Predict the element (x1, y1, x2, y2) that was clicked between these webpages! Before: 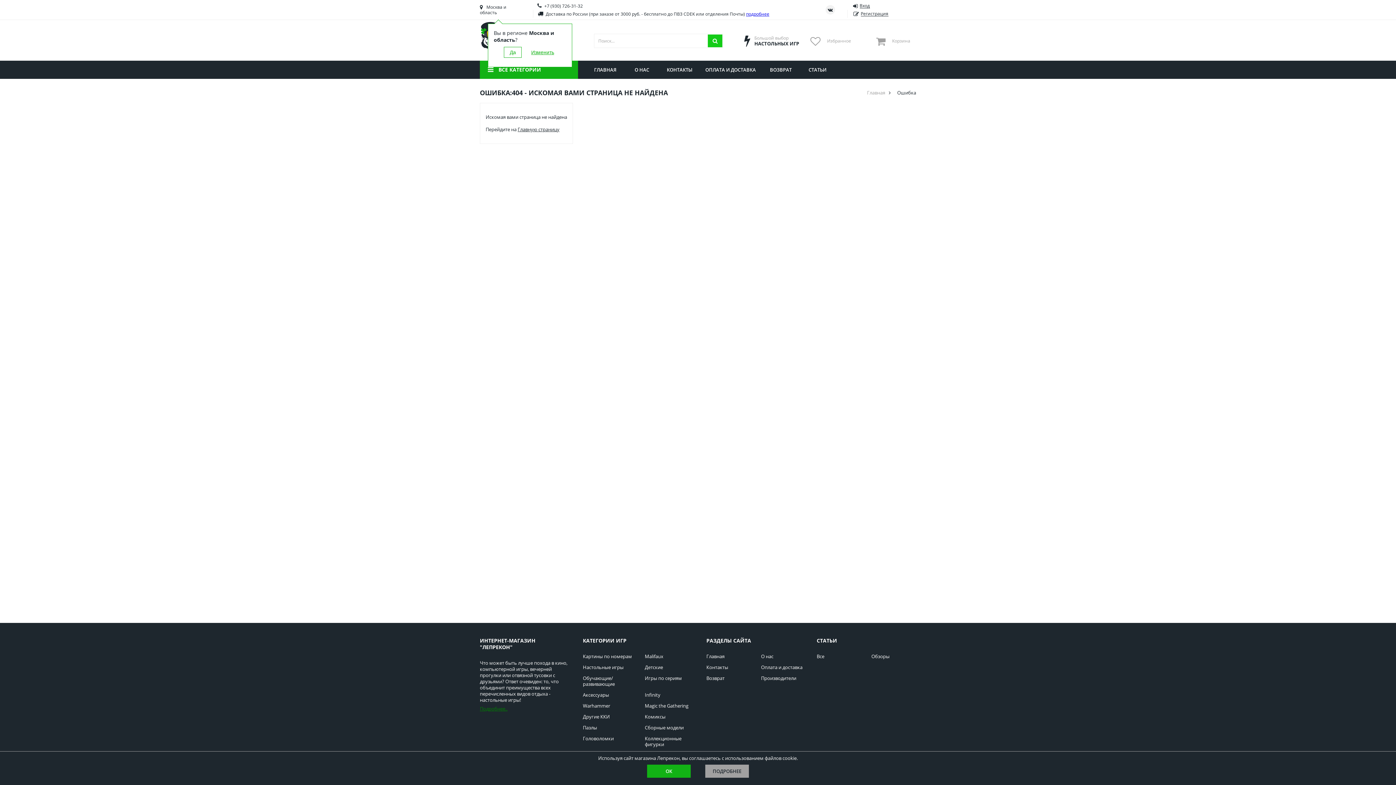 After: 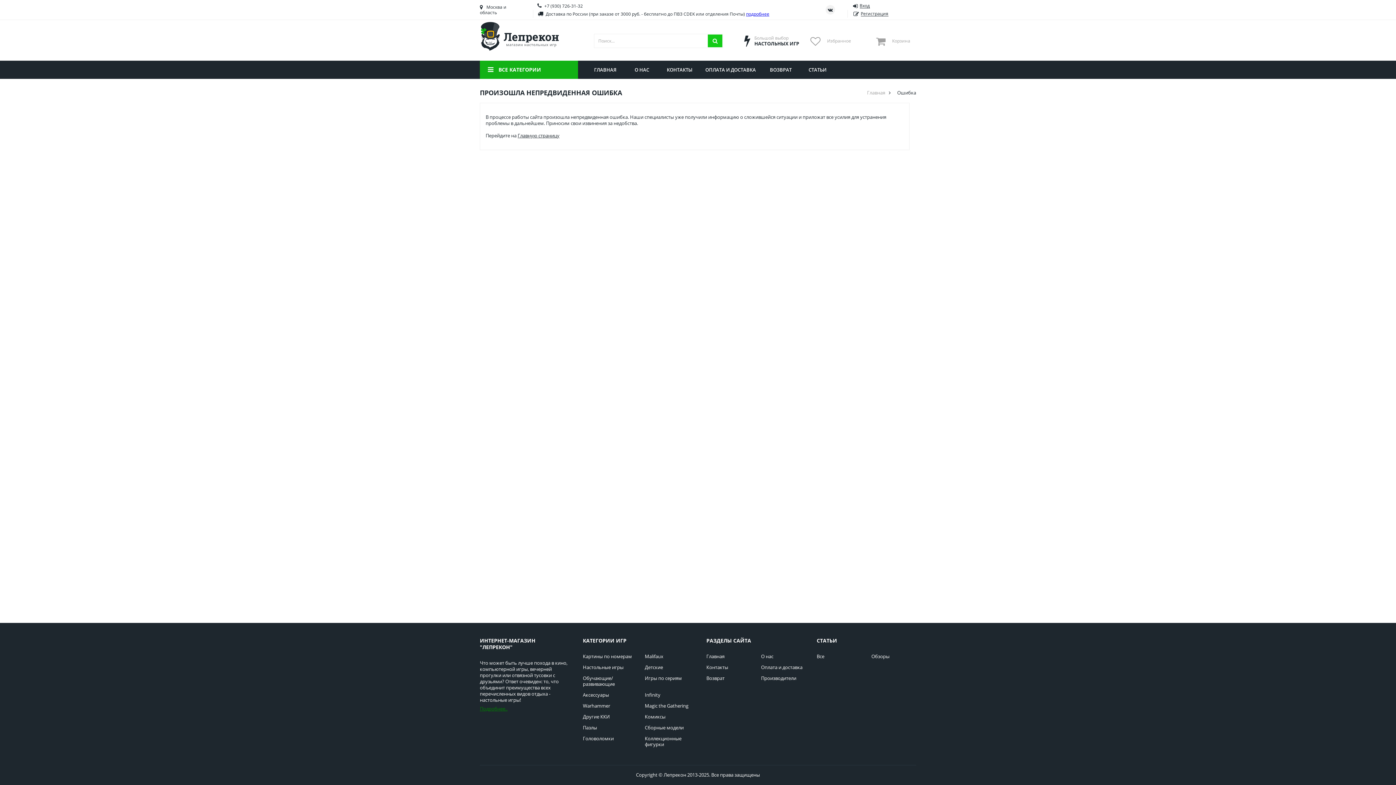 Action: bbox: (810, 34, 820, 47)